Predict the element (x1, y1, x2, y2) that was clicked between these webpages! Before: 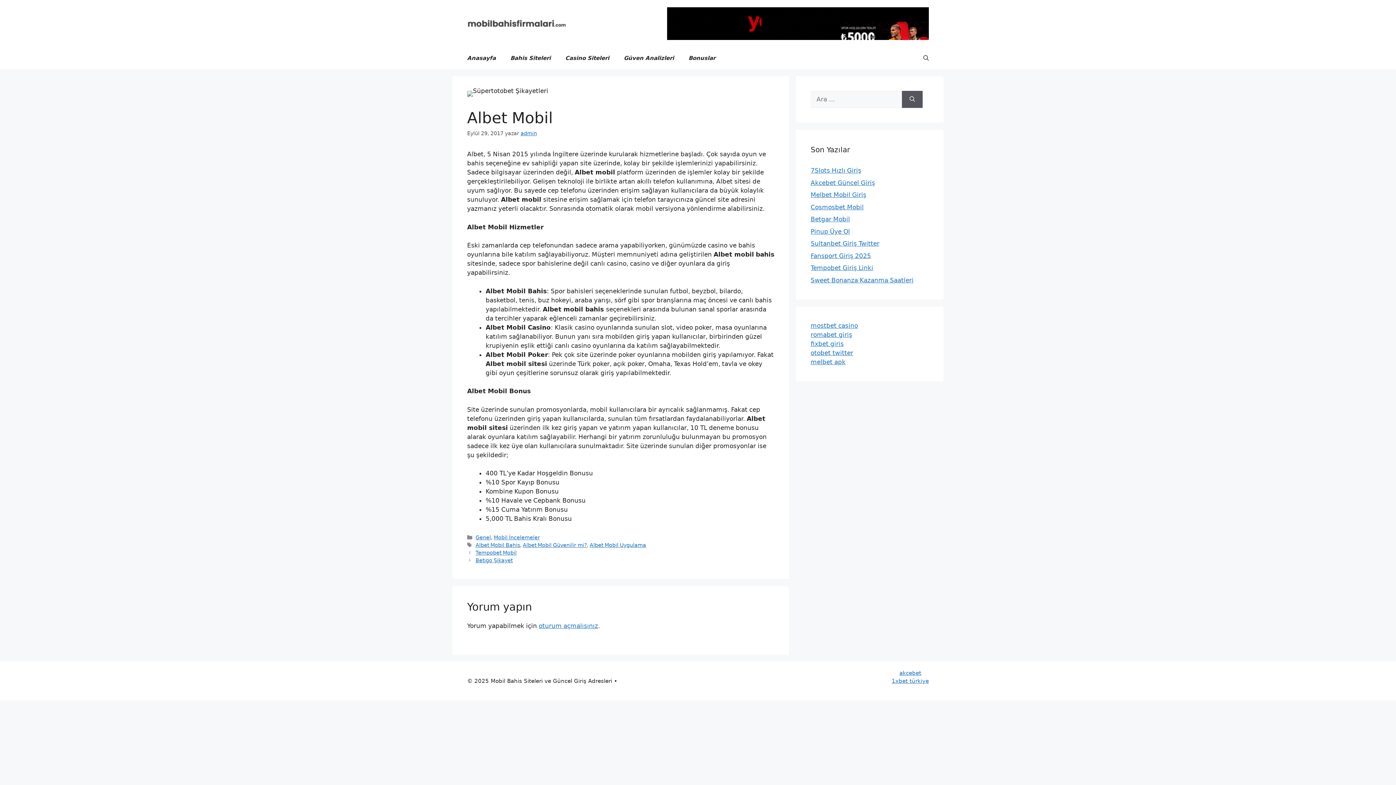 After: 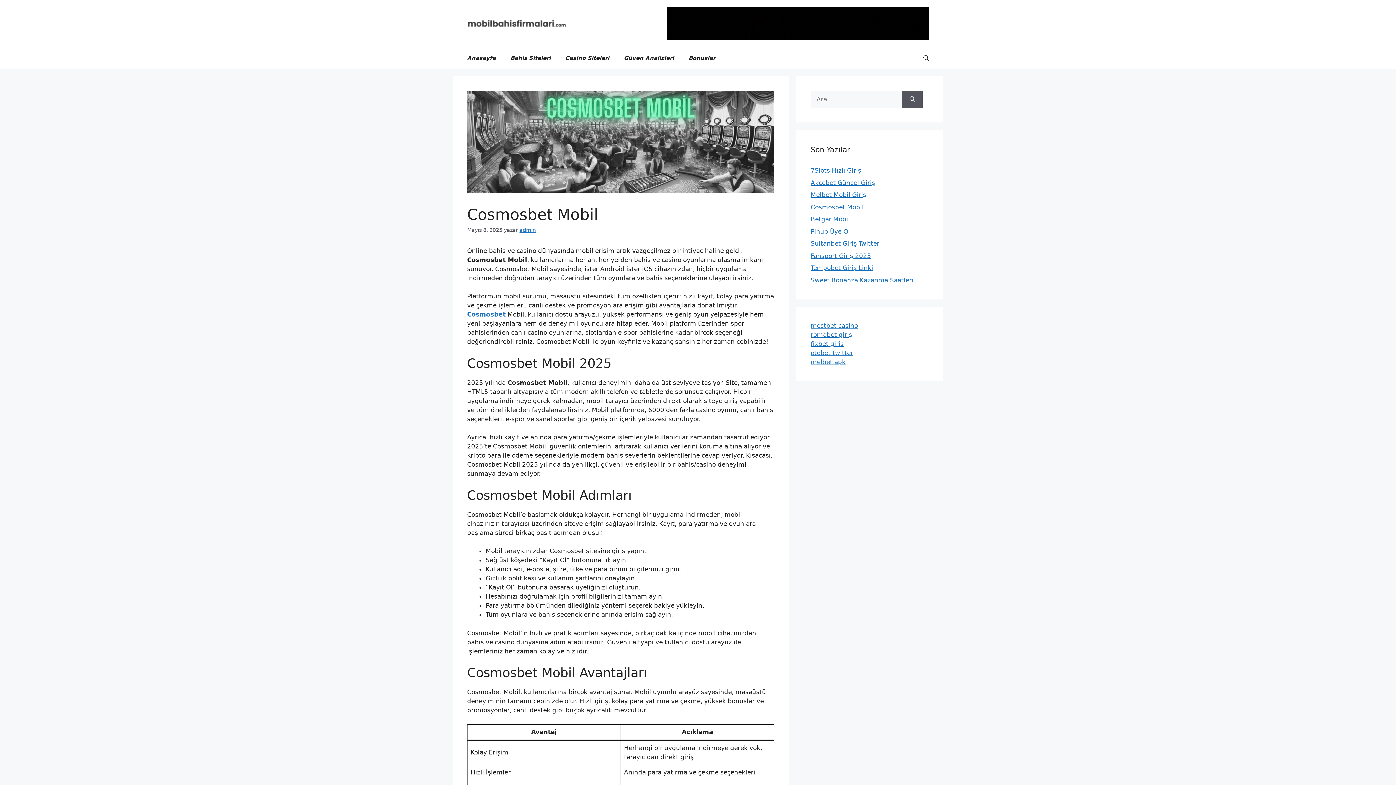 Action: label: Cosmosbet Mobil bbox: (810, 203, 864, 210)